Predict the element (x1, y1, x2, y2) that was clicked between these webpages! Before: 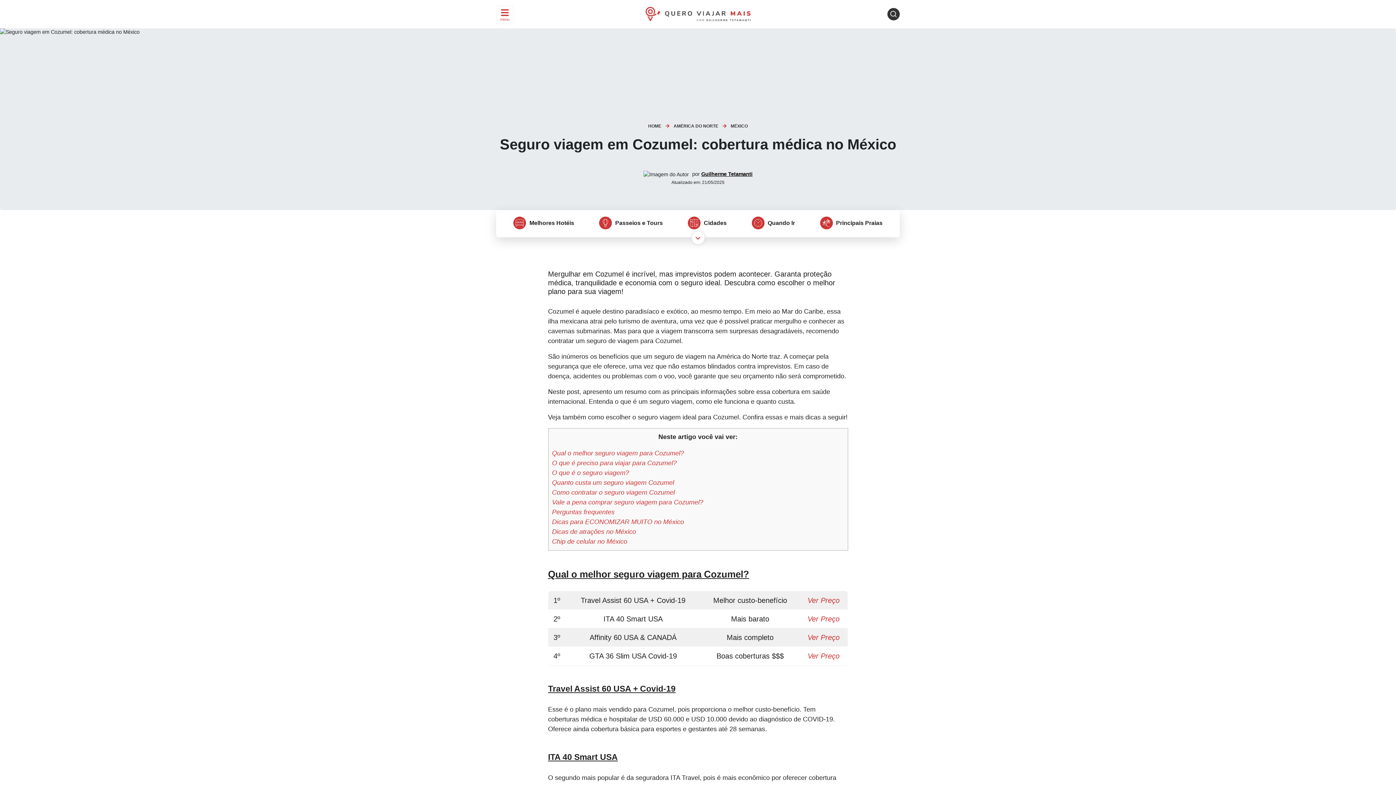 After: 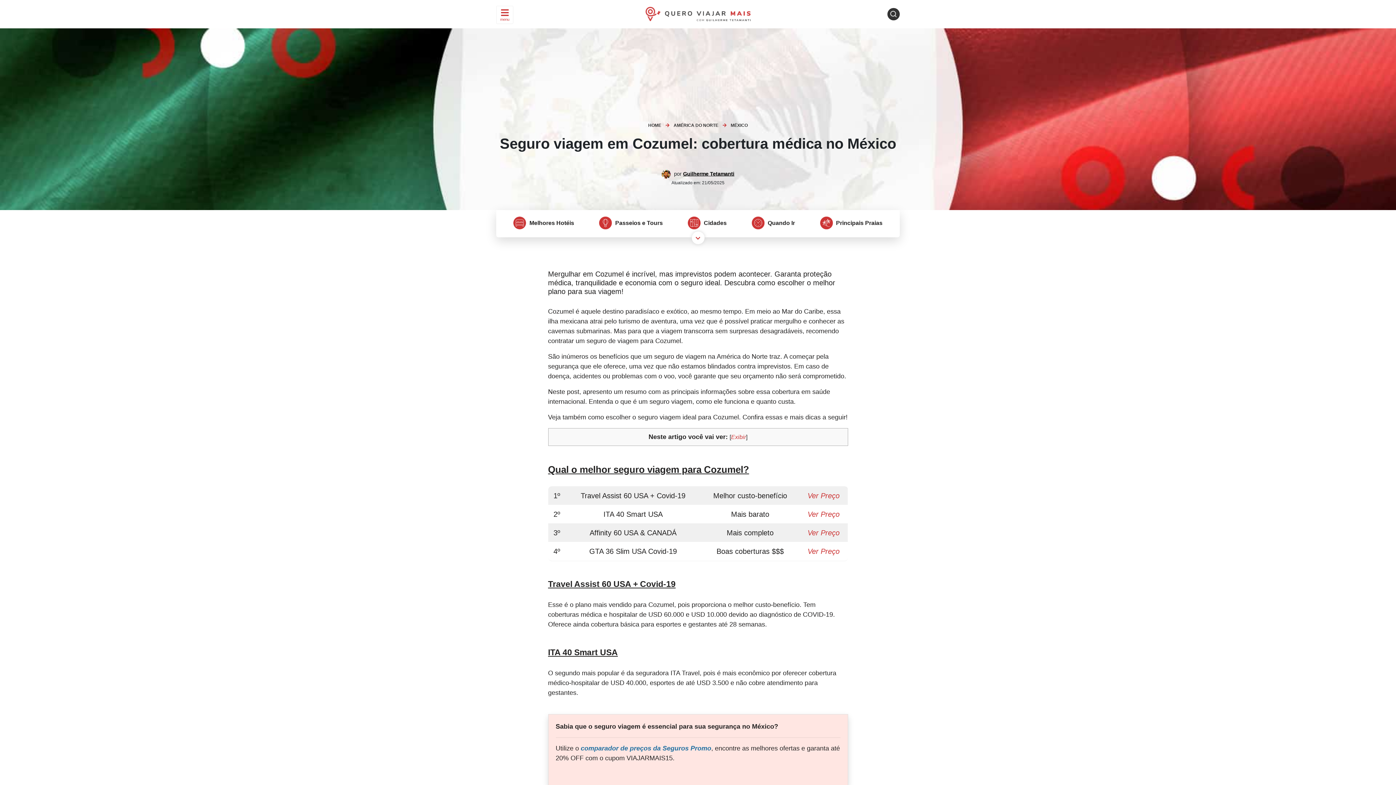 Action: label: Ver Preço bbox: (807, 652, 839, 661)